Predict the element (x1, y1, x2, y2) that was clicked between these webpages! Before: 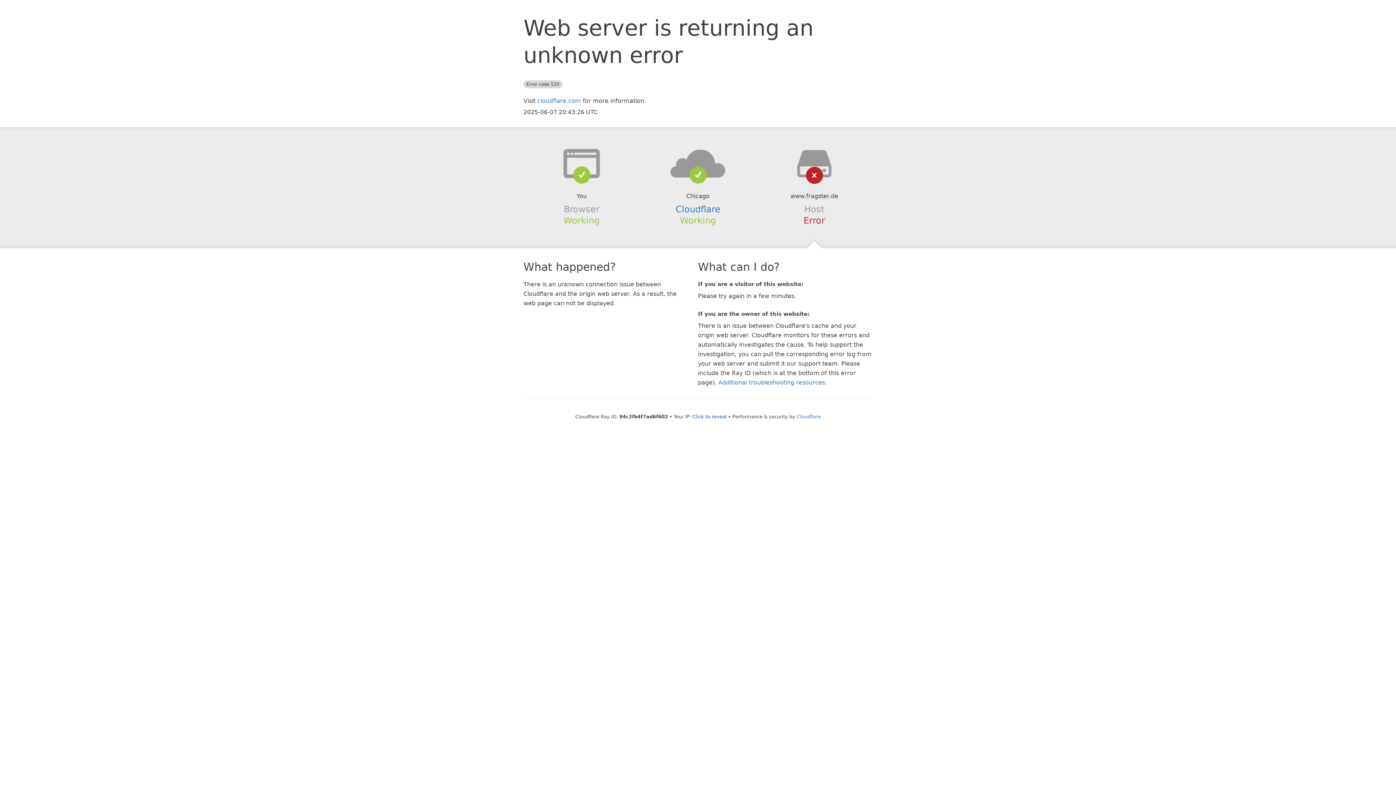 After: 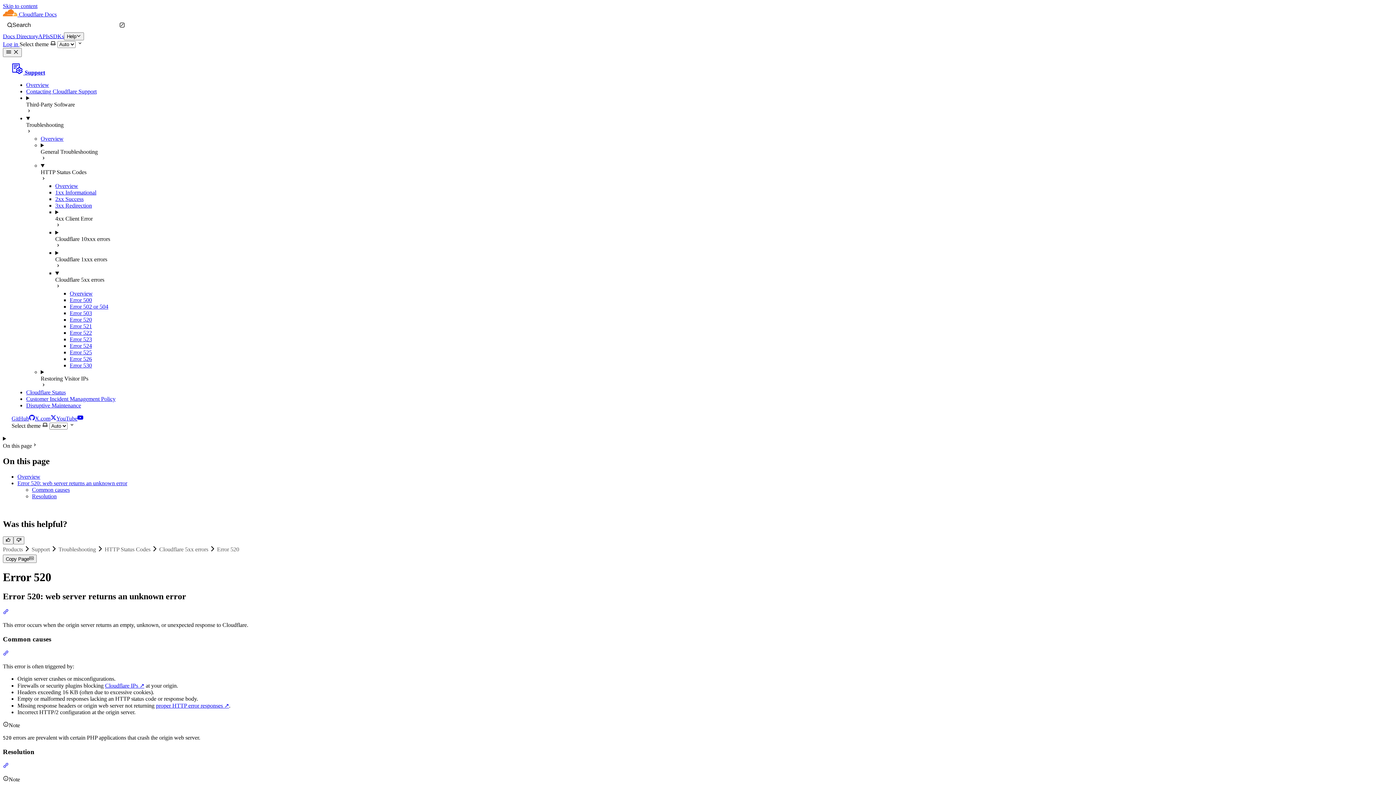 Action: bbox: (718, 379, 825, 386) label: Additional troubleshooting resources